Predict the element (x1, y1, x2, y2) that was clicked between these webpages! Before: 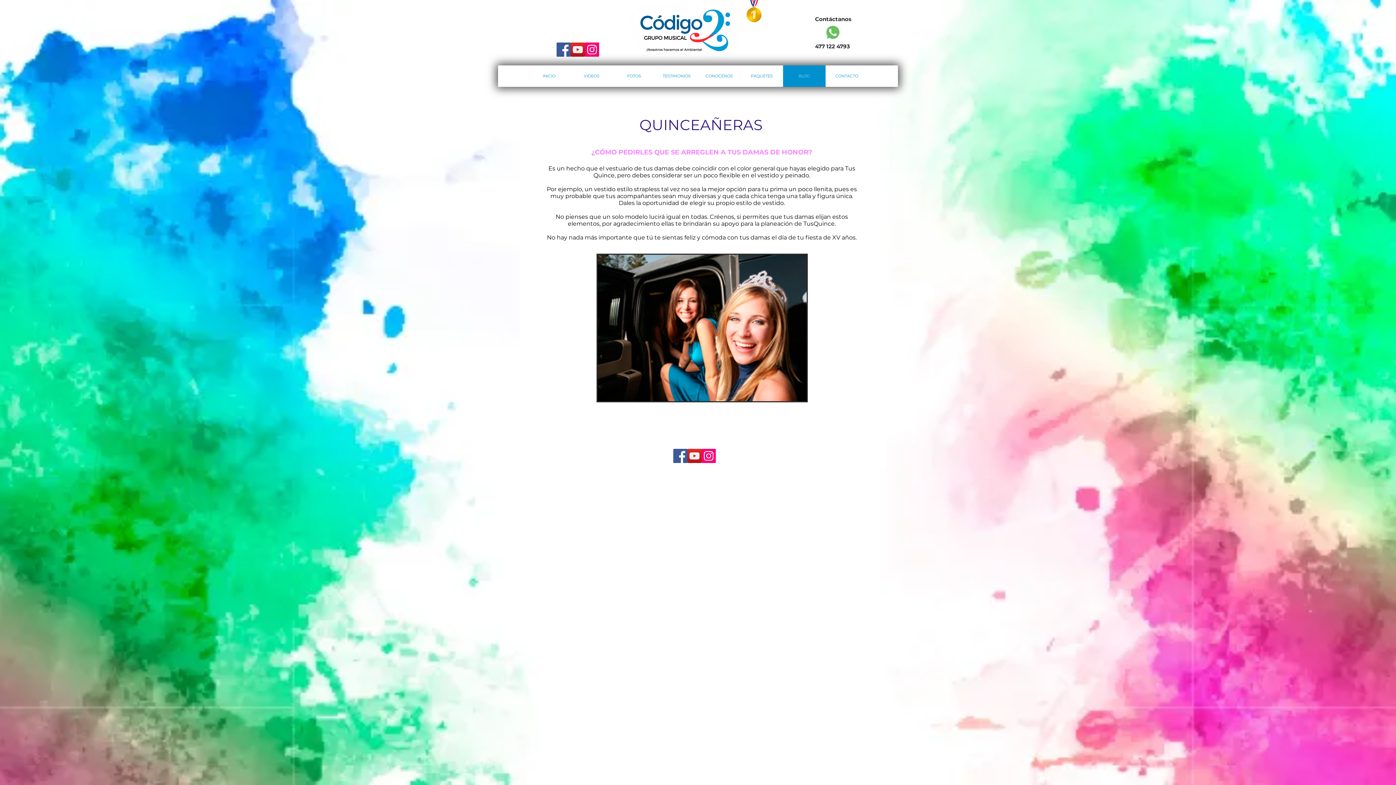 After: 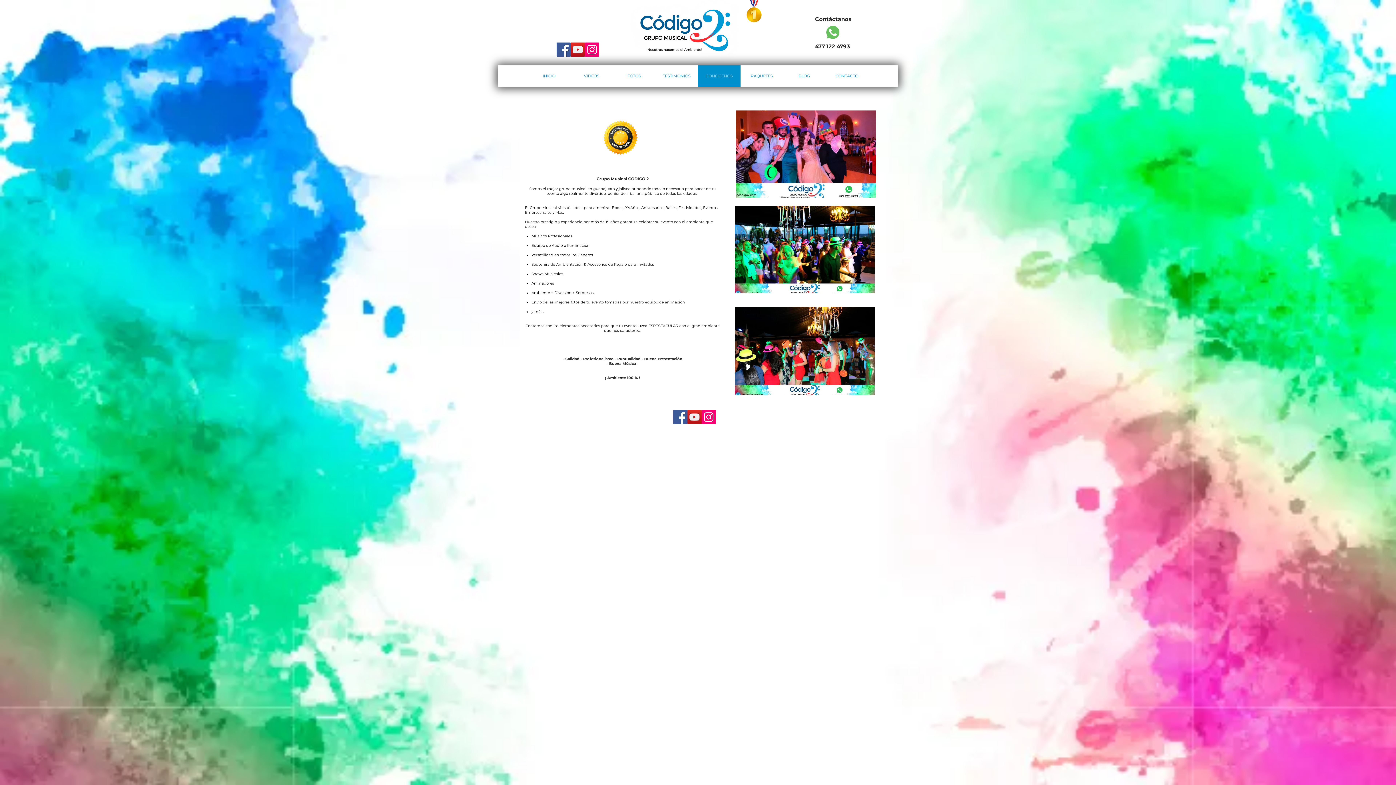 Action: bbox: (700, 65, 738, 86) label: CONOCENOS